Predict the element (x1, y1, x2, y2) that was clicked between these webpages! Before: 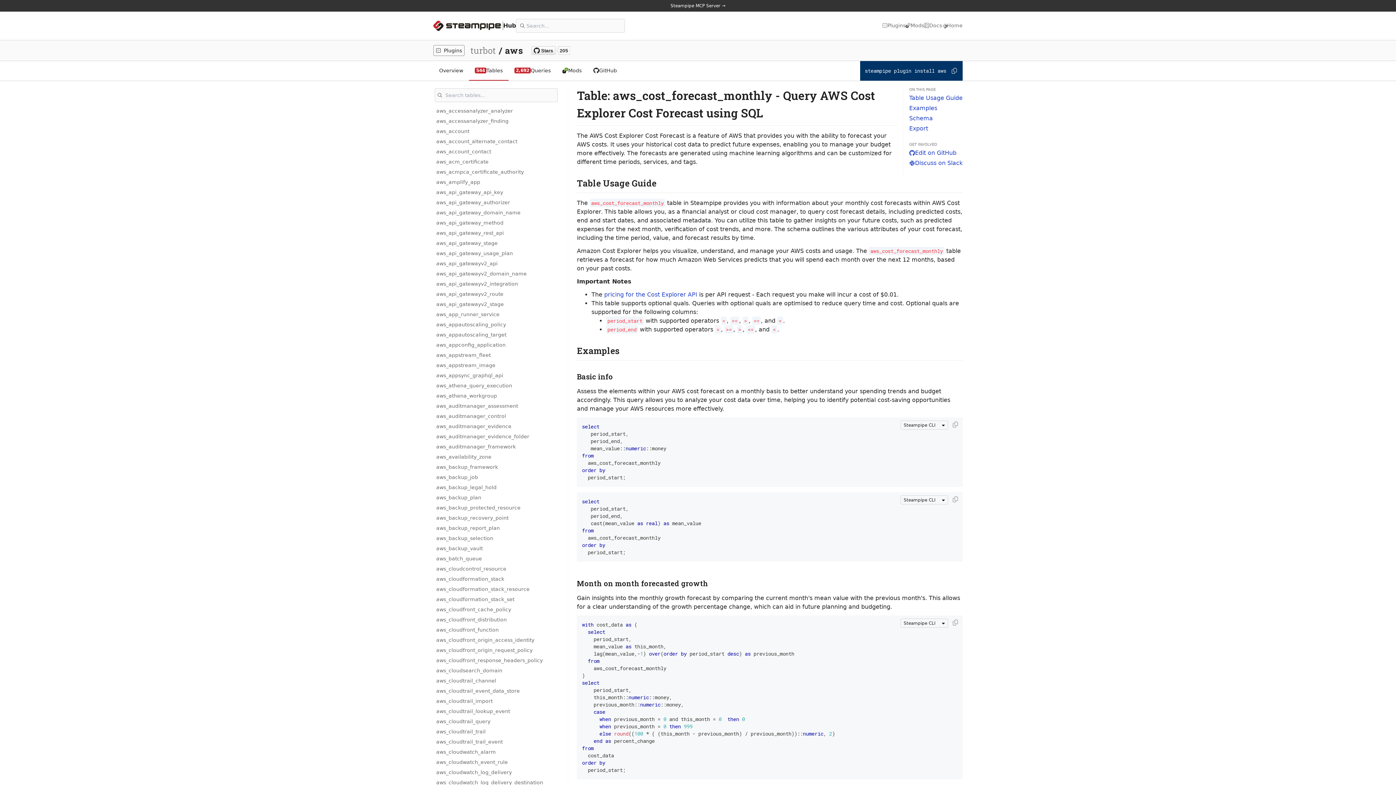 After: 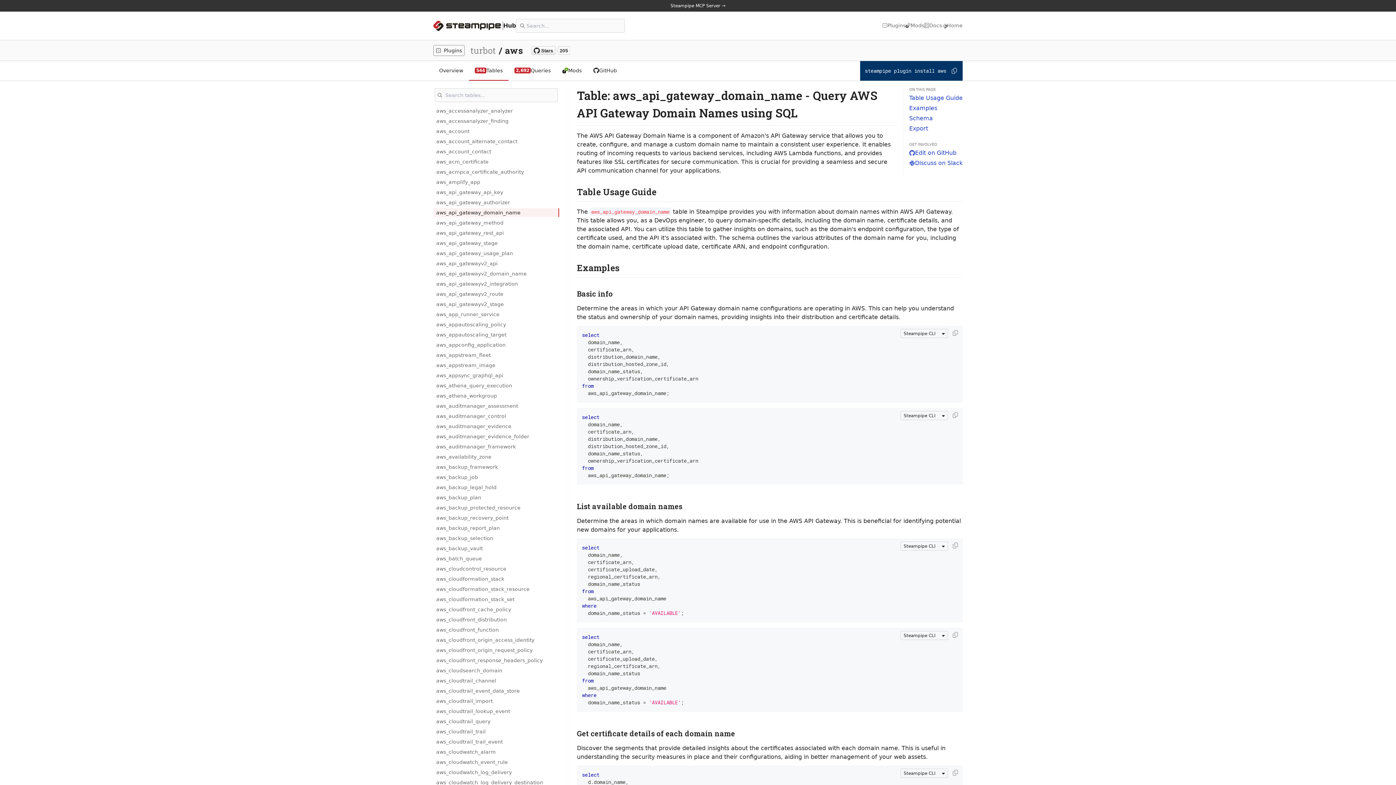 Action: label: aws_api_gateway_domain_name bbox: (433, 208, 559, 217)